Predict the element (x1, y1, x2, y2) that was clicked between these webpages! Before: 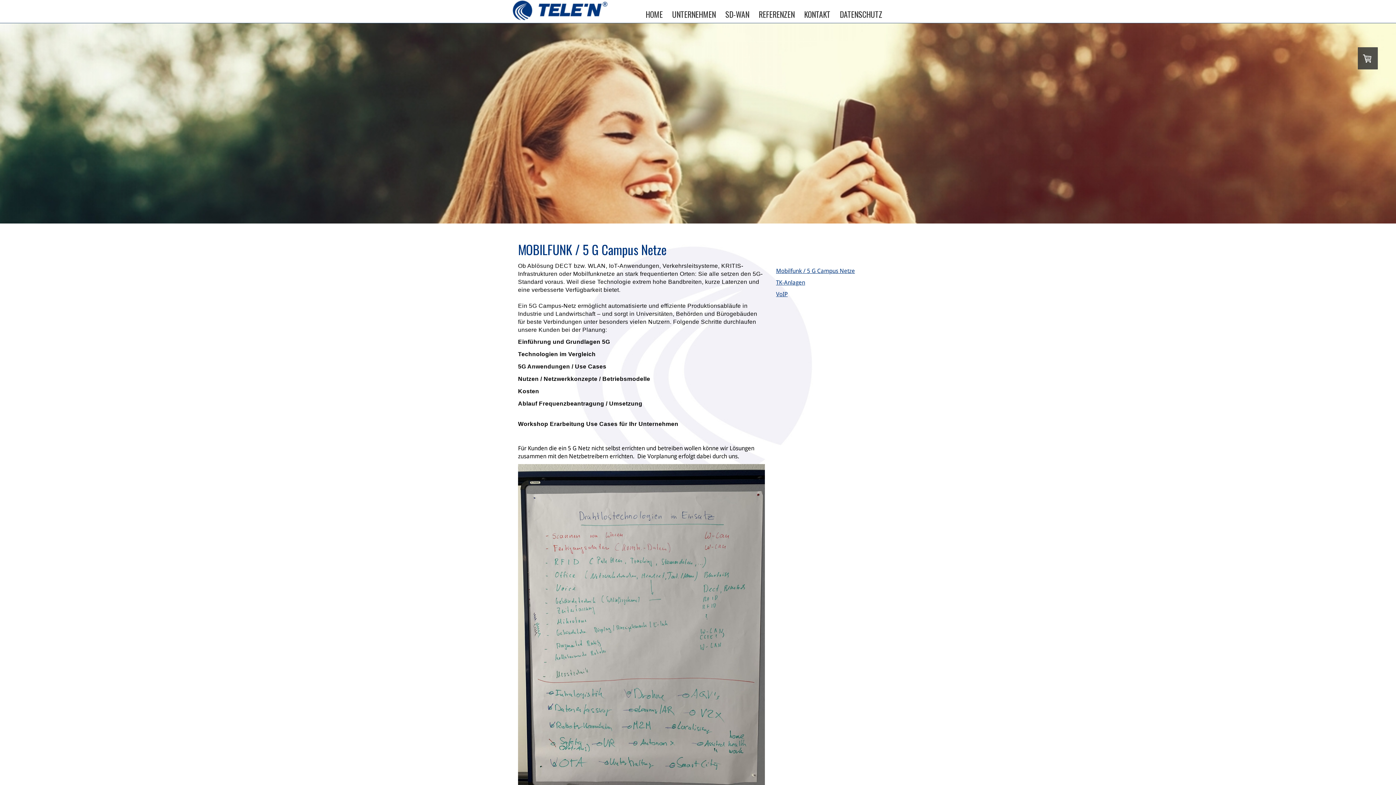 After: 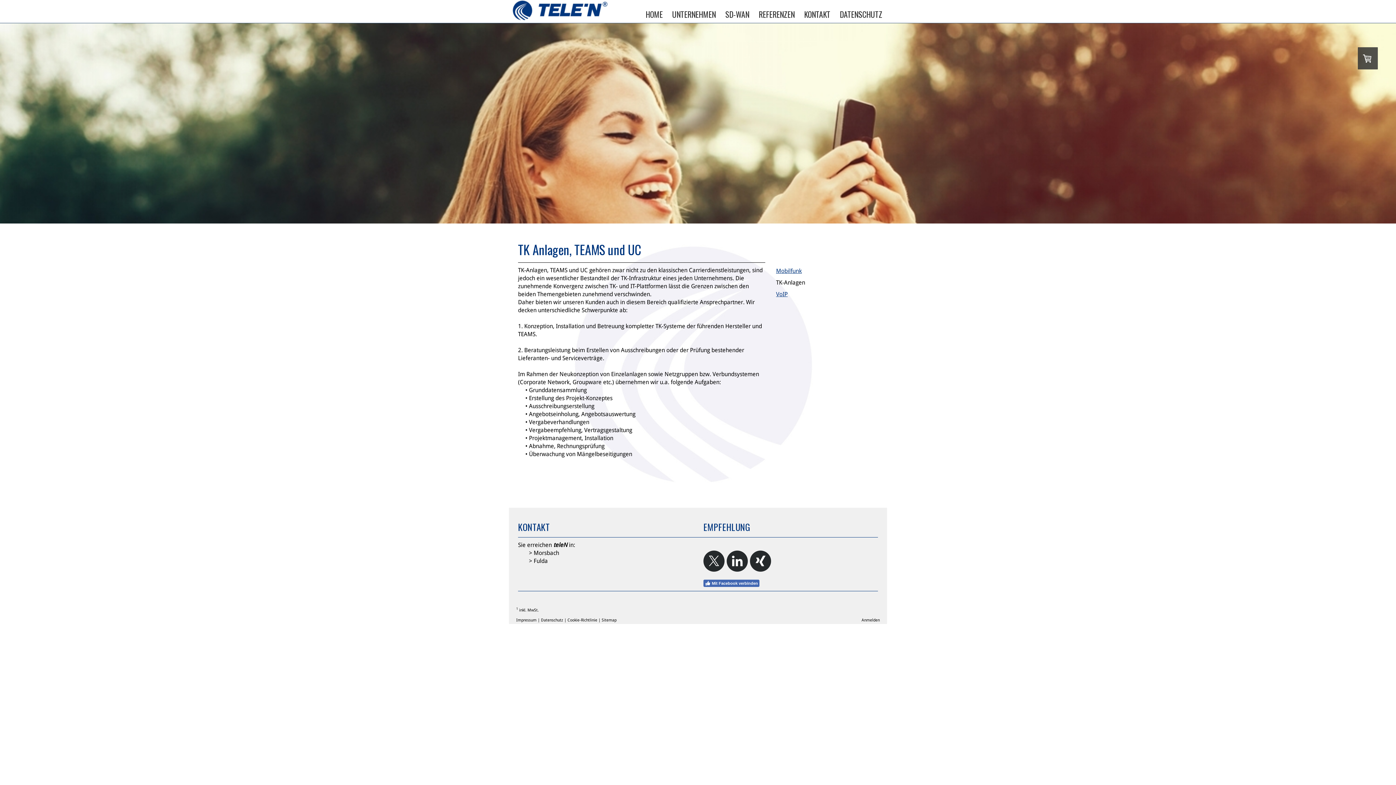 Action: label: TK-Anlagen bbox: (776, 279, 805, 286)